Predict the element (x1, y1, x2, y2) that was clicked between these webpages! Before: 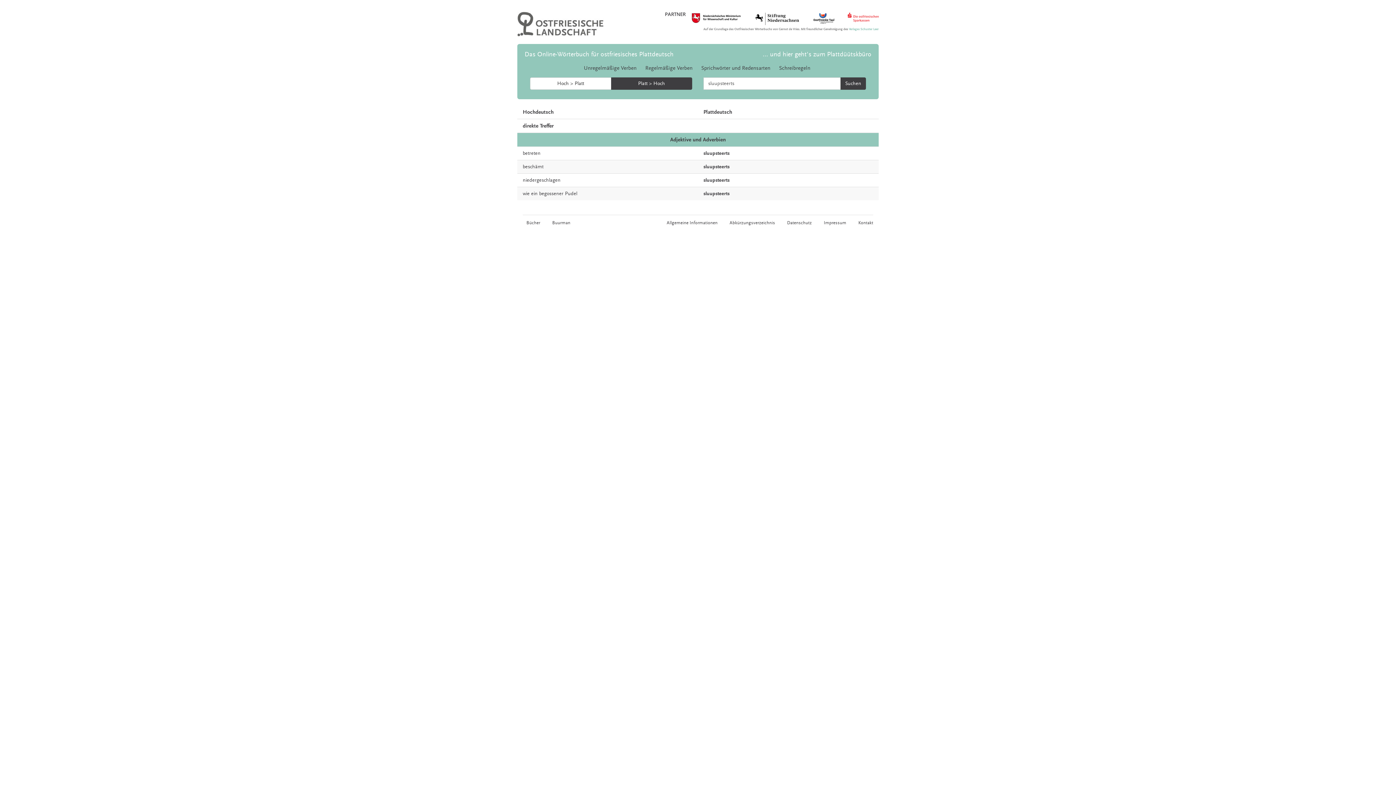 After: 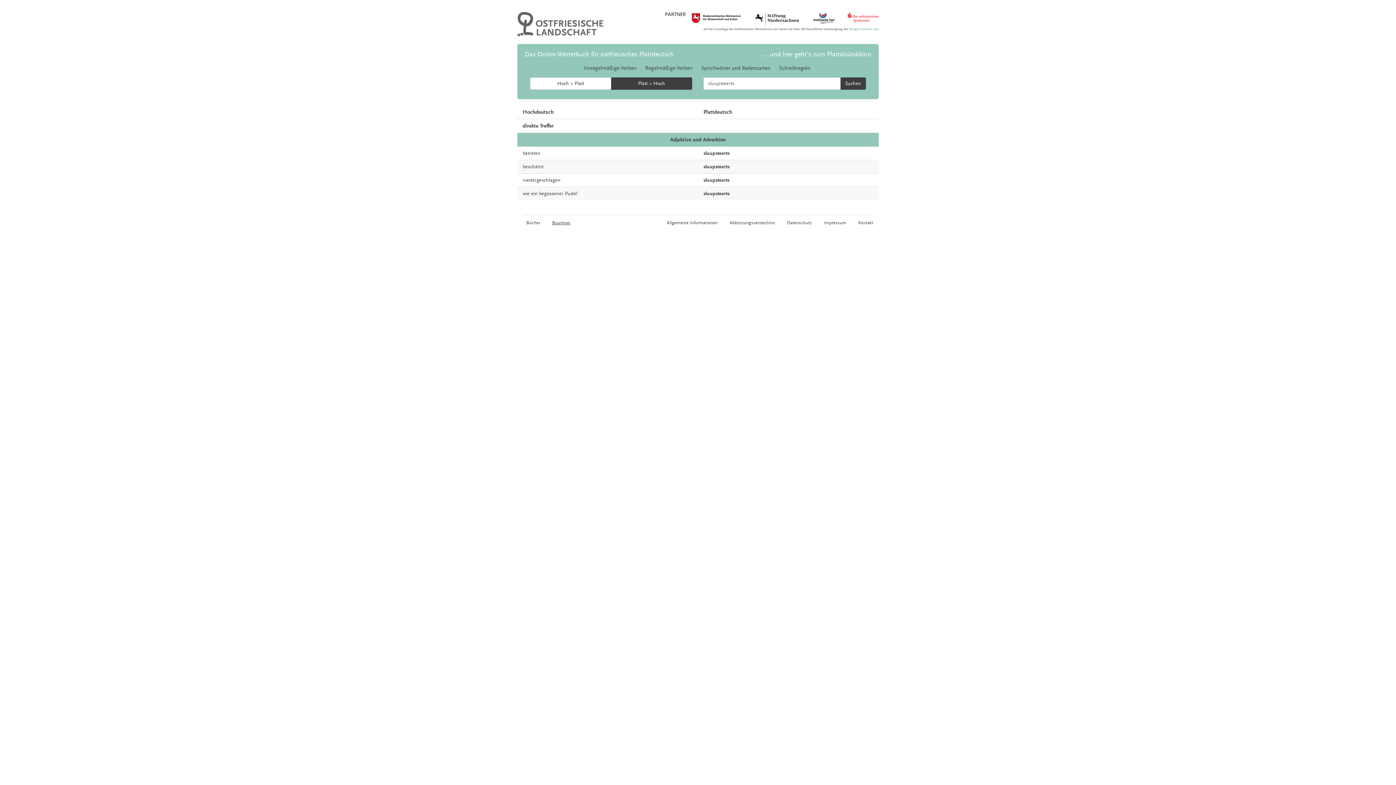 Action: label: Buurman bbox: (552, 220, 570, 225)